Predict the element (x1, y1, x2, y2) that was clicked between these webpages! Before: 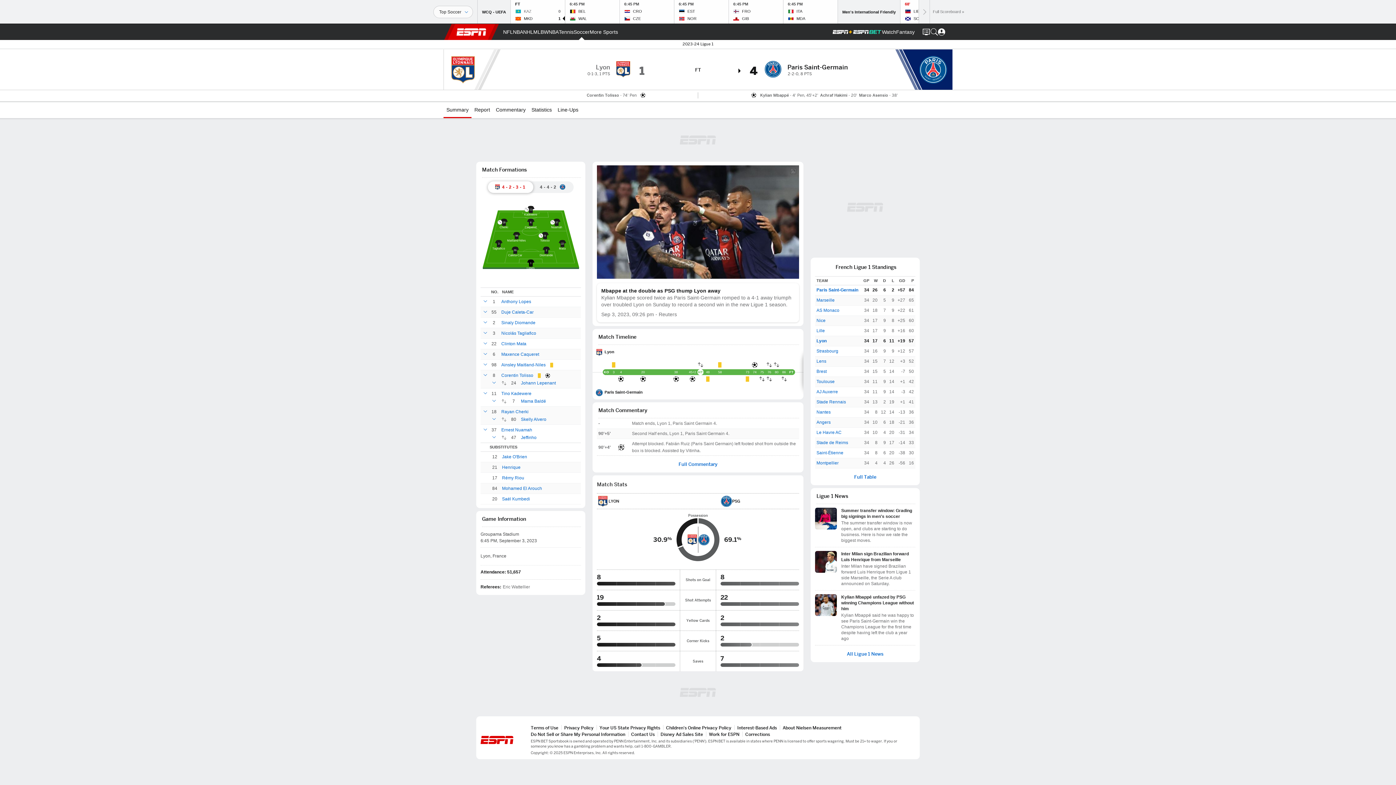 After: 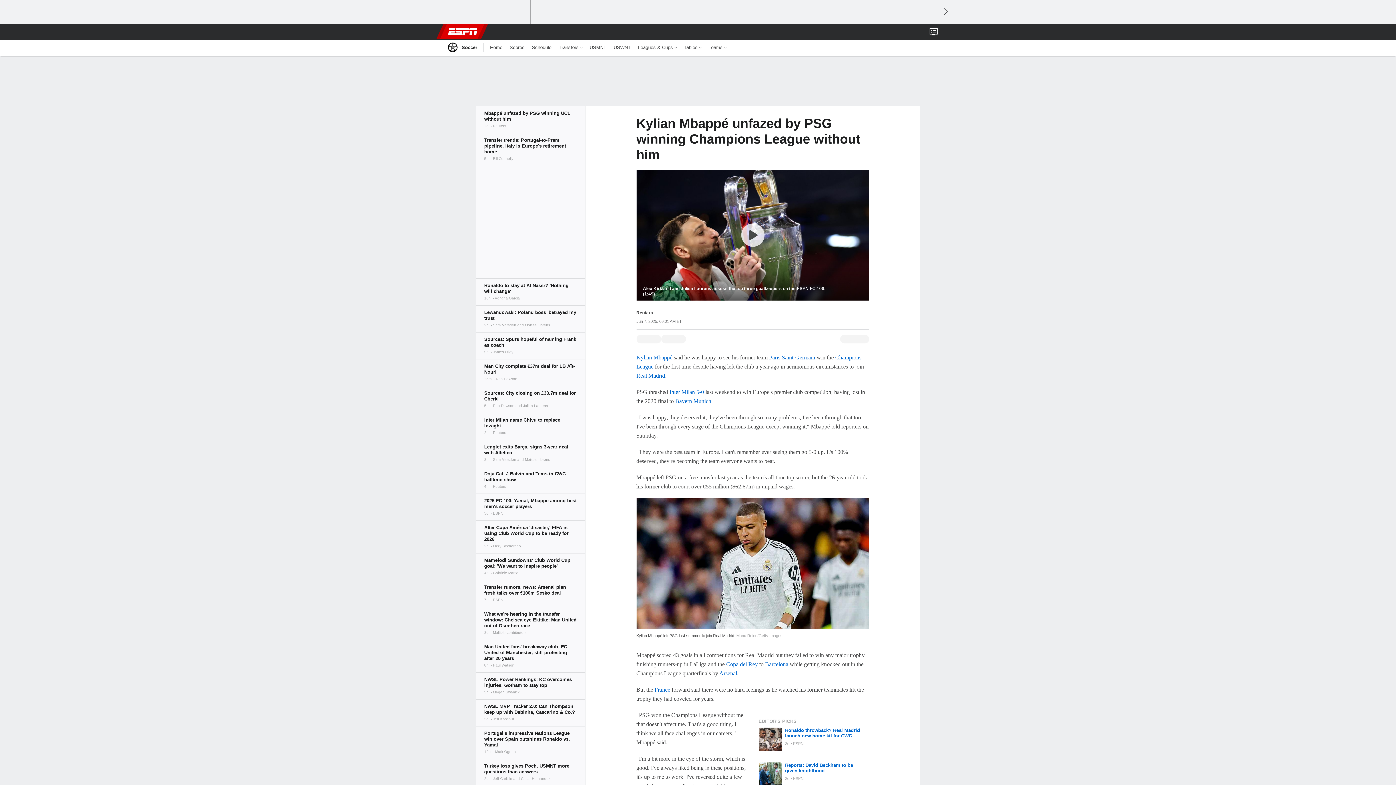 Action: bbox: (815, 594, 915, 641) label: Kylian Mbappé unfazed by PSG winning Champions League without him
Kylian Mbappé said he was happy to see Paris Saint-Germain win the Champions League for the first time despite having left the club a year ago